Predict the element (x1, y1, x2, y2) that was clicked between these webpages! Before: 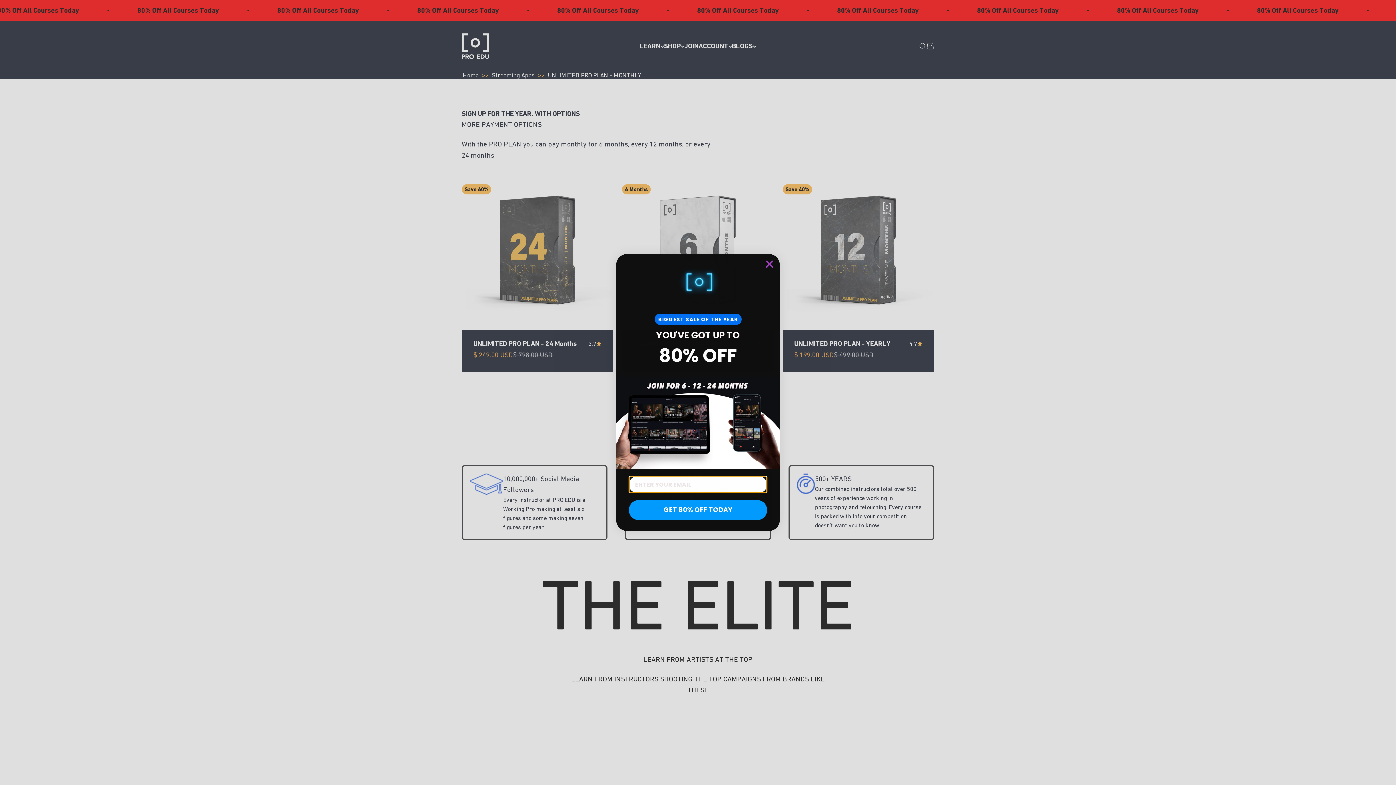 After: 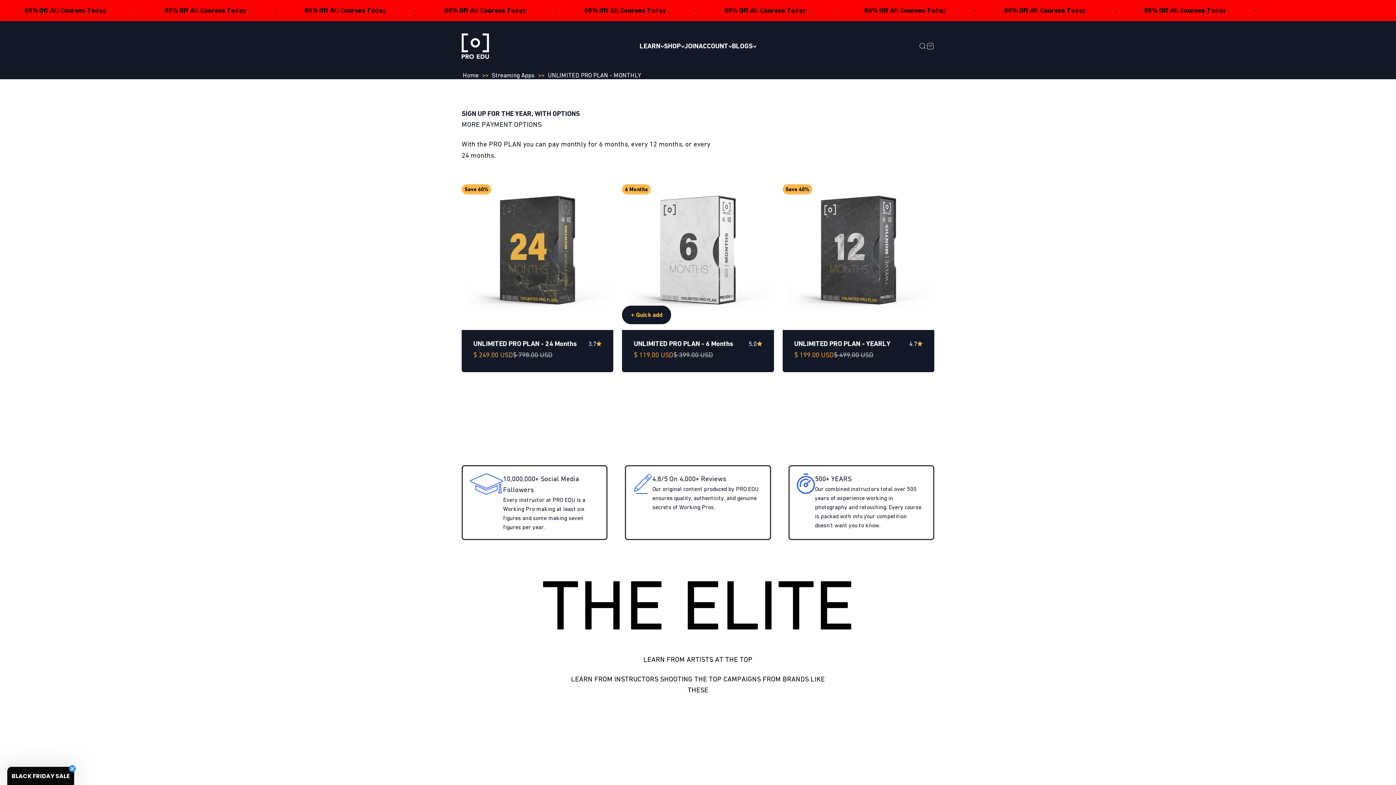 Action: label: Close dialog bbox: (762, 257, 777, 271)